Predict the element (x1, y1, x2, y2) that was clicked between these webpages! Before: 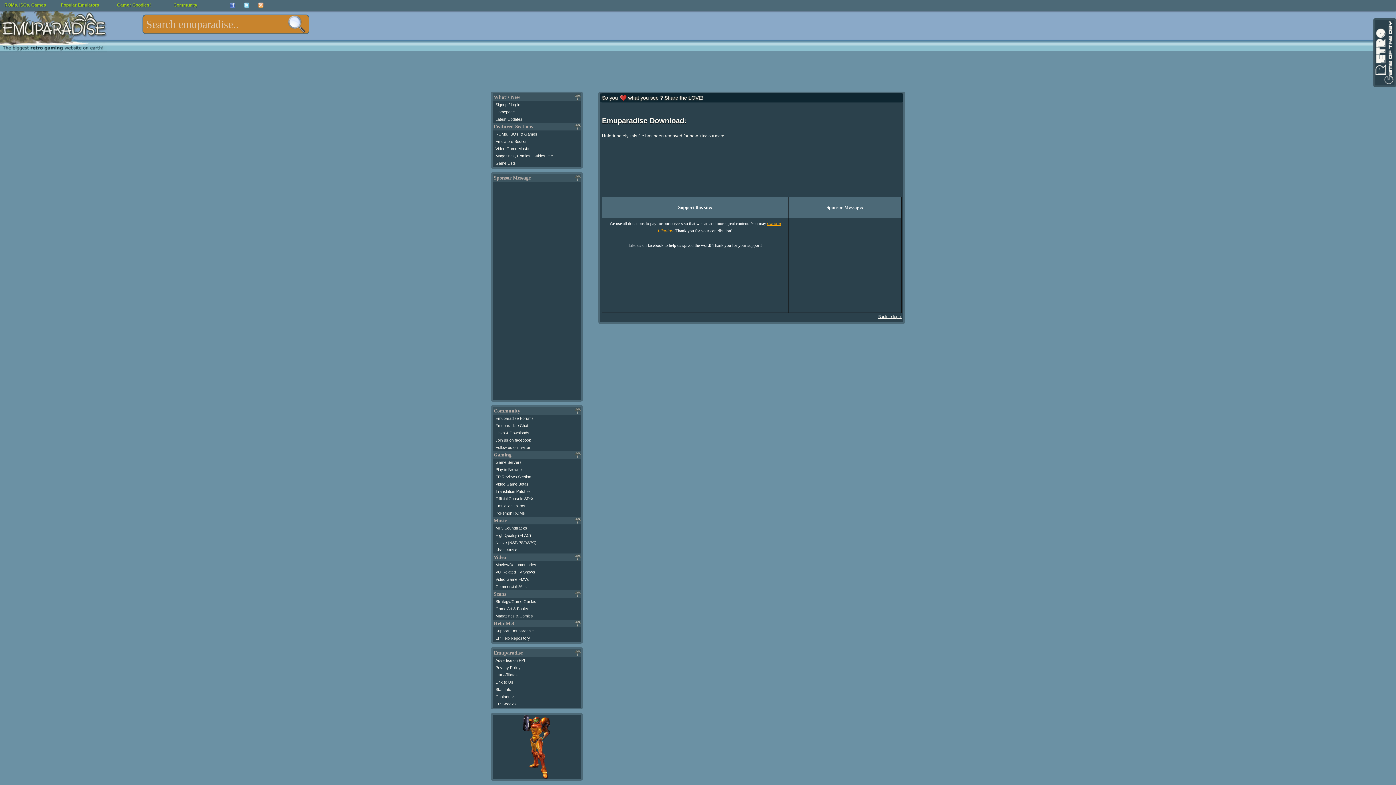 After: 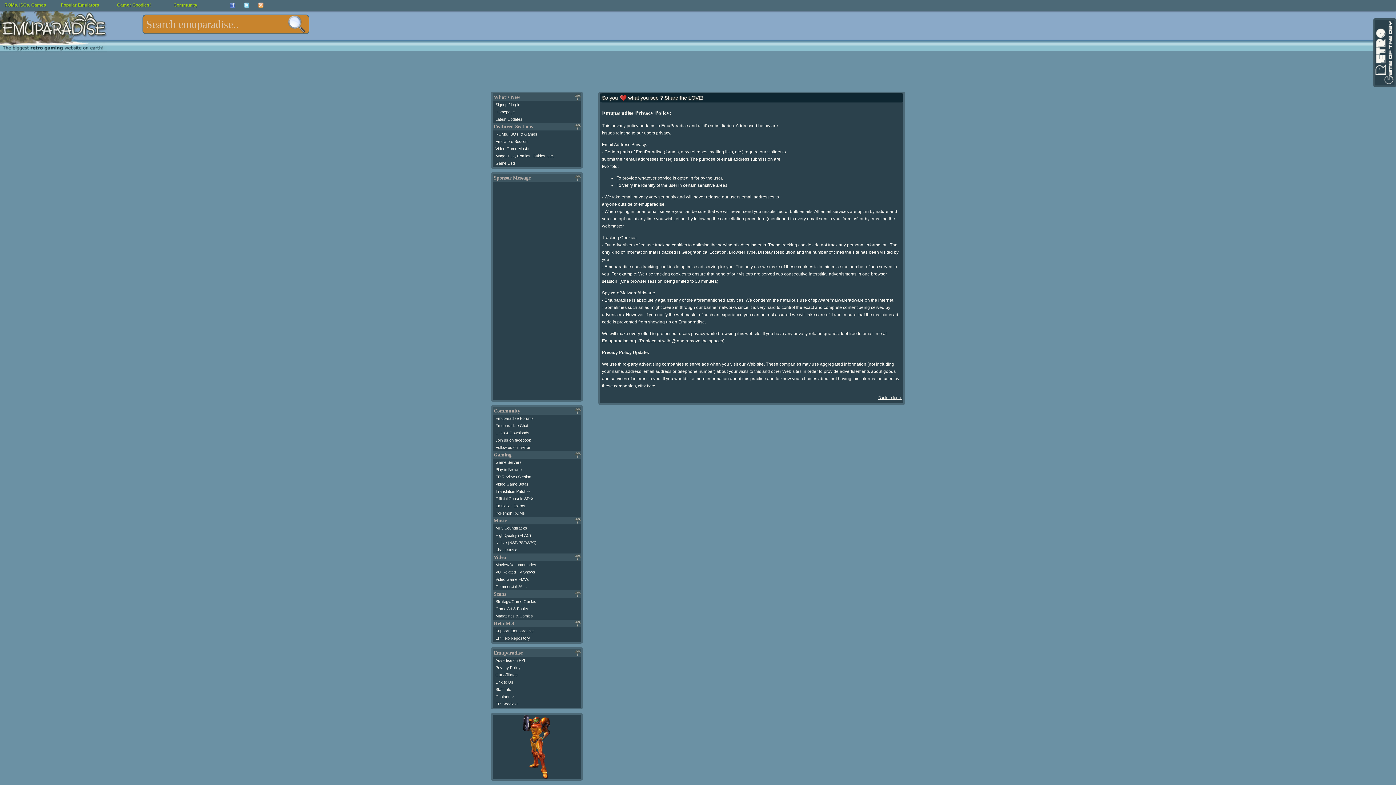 Action: label: Privacy Policy bbox: (495, 665, 520, 670)